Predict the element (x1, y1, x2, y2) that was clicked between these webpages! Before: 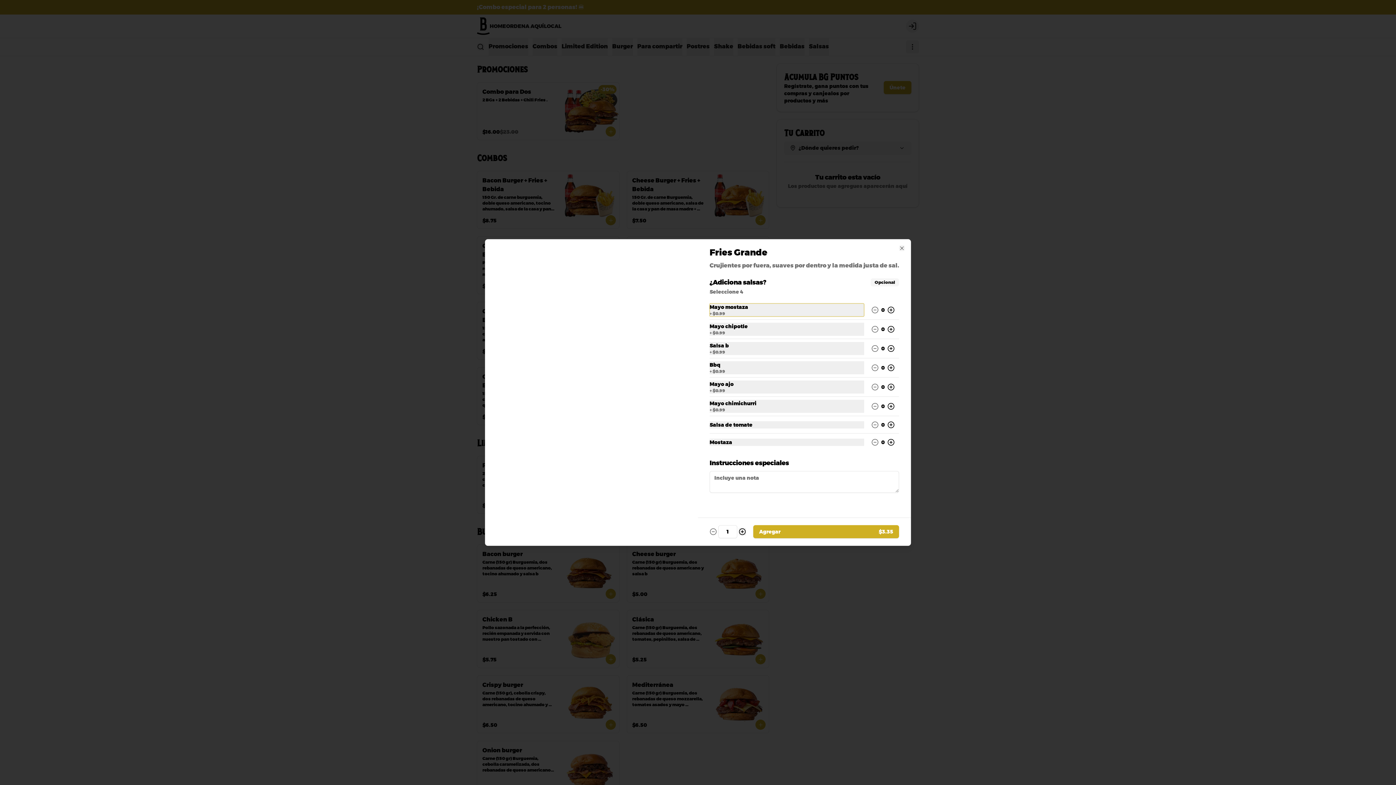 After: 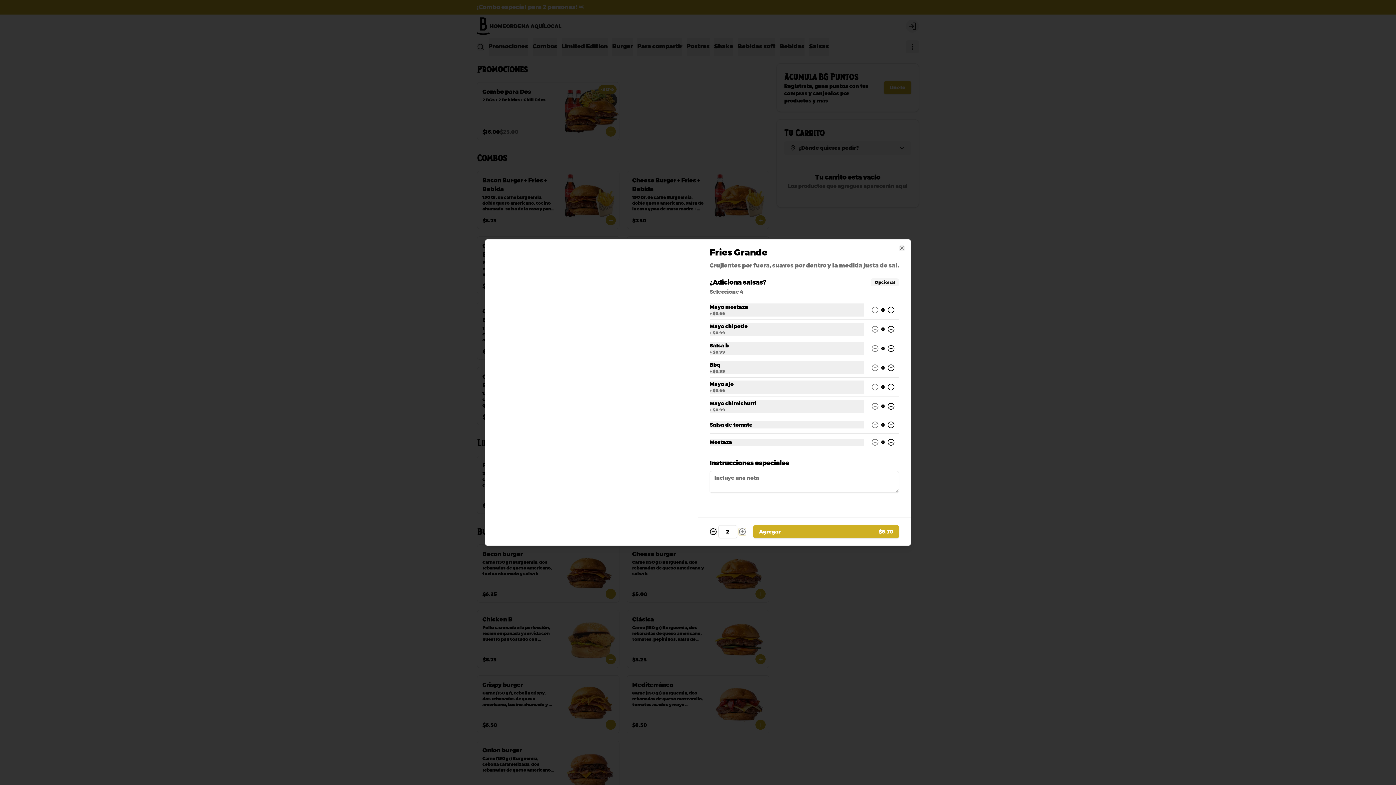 Action: bbox: (738, 528, 746, 535)